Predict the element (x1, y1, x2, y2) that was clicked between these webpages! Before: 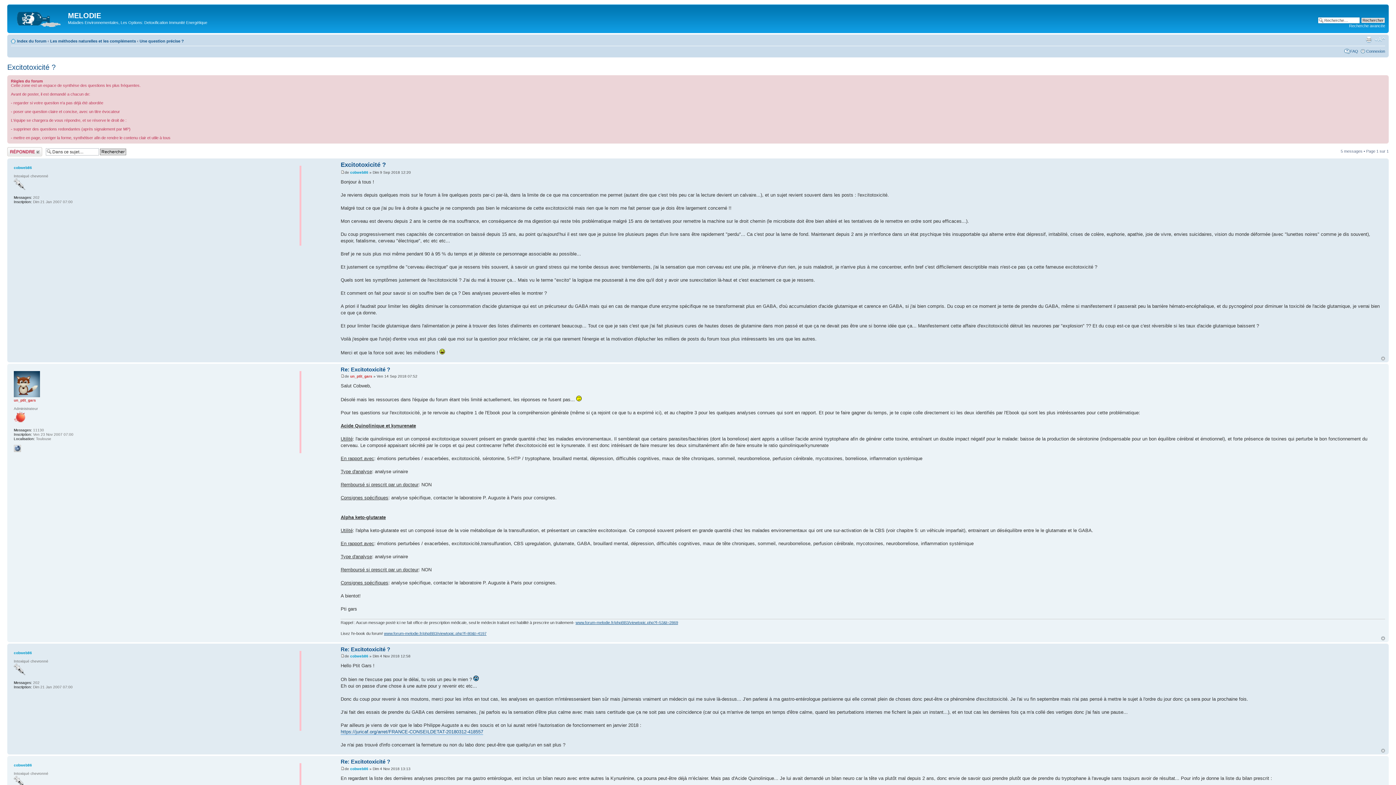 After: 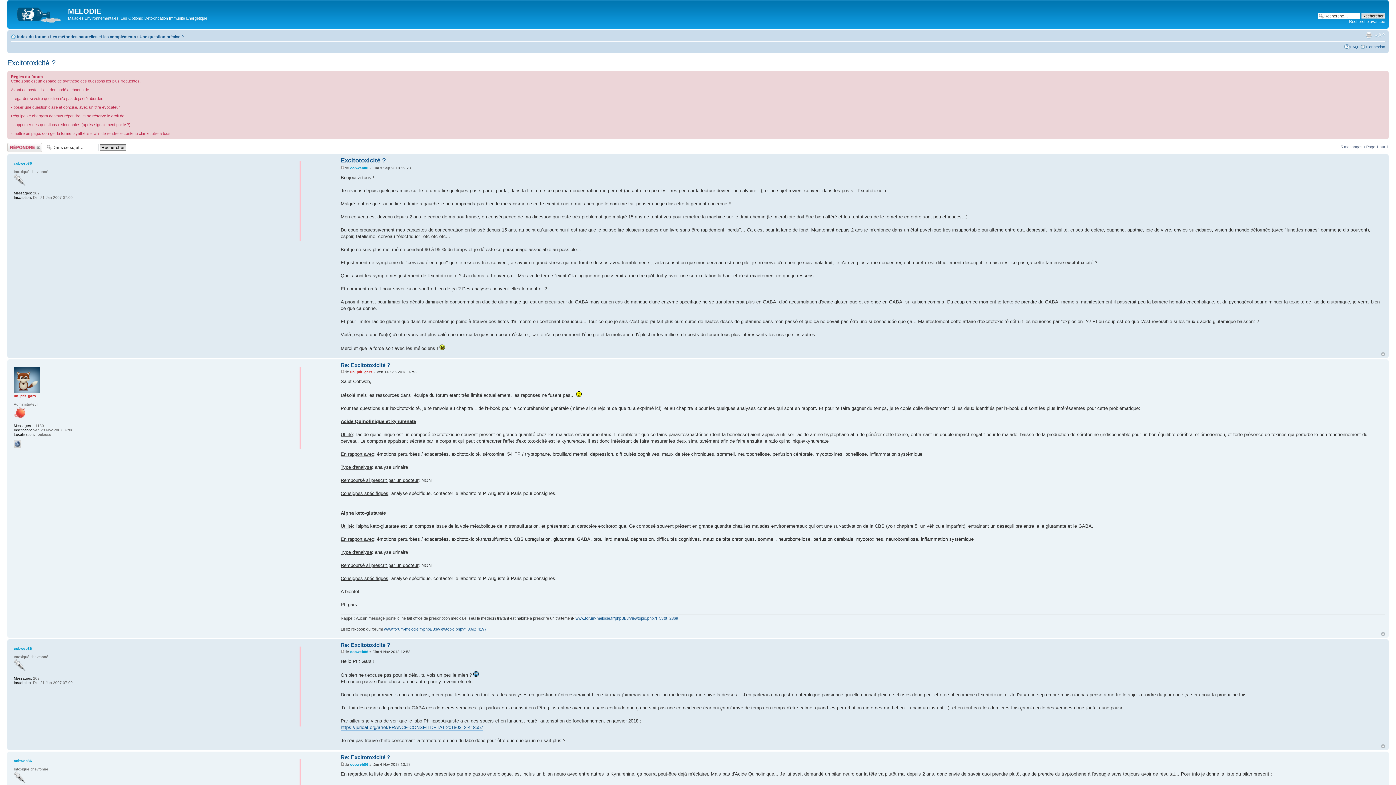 Action: label: Haut bbox: (1381, 356, 1385, 360)